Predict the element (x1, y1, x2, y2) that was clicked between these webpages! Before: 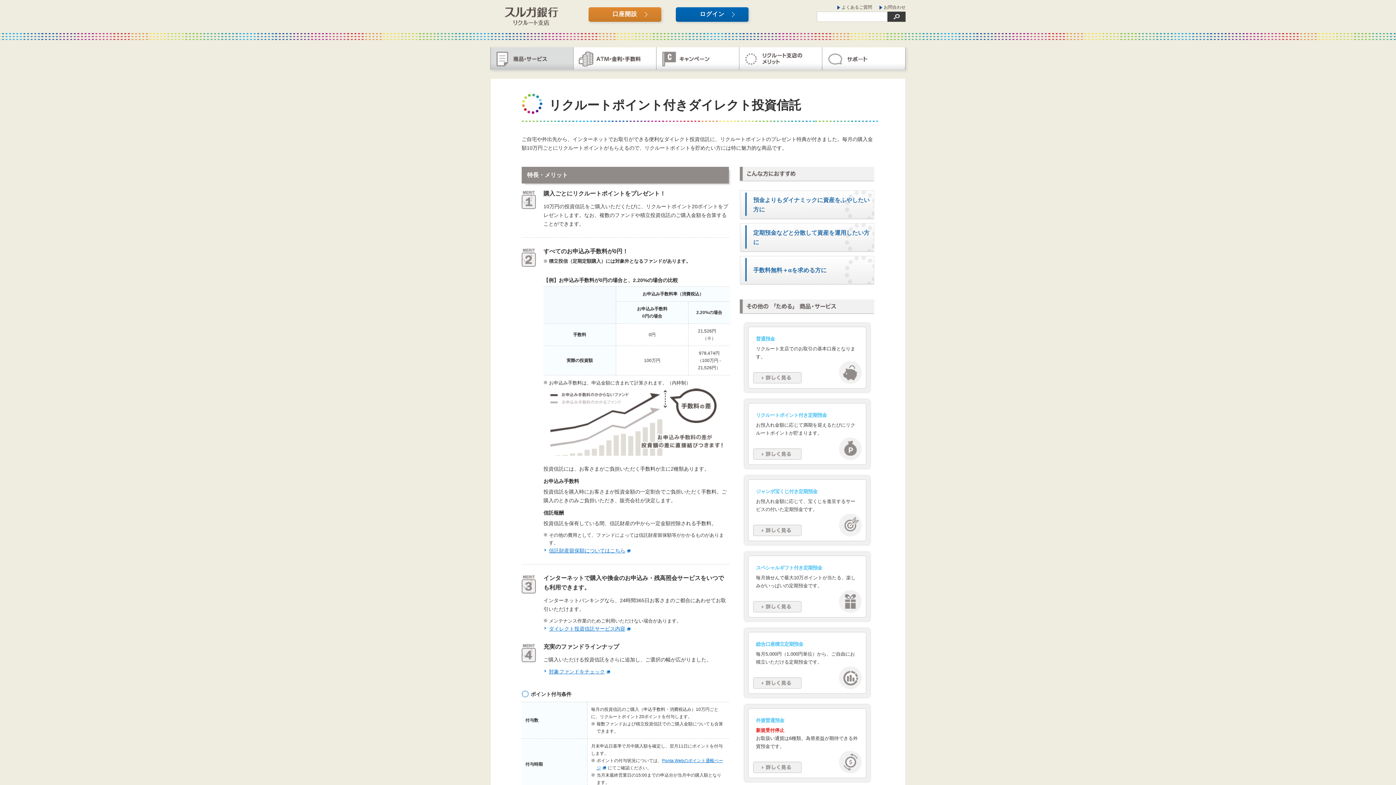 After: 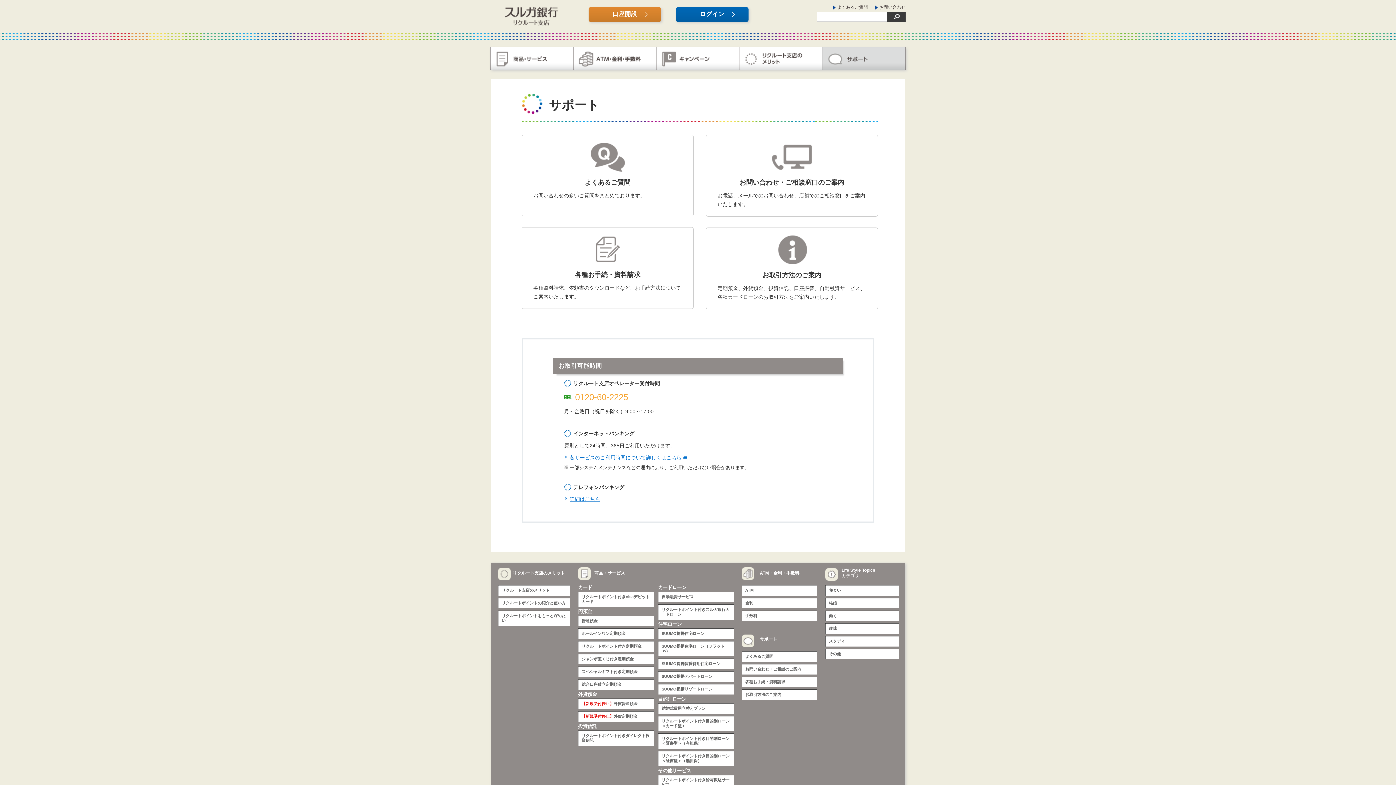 Action: bbox: (822, 47, 905, 69) label: サポート